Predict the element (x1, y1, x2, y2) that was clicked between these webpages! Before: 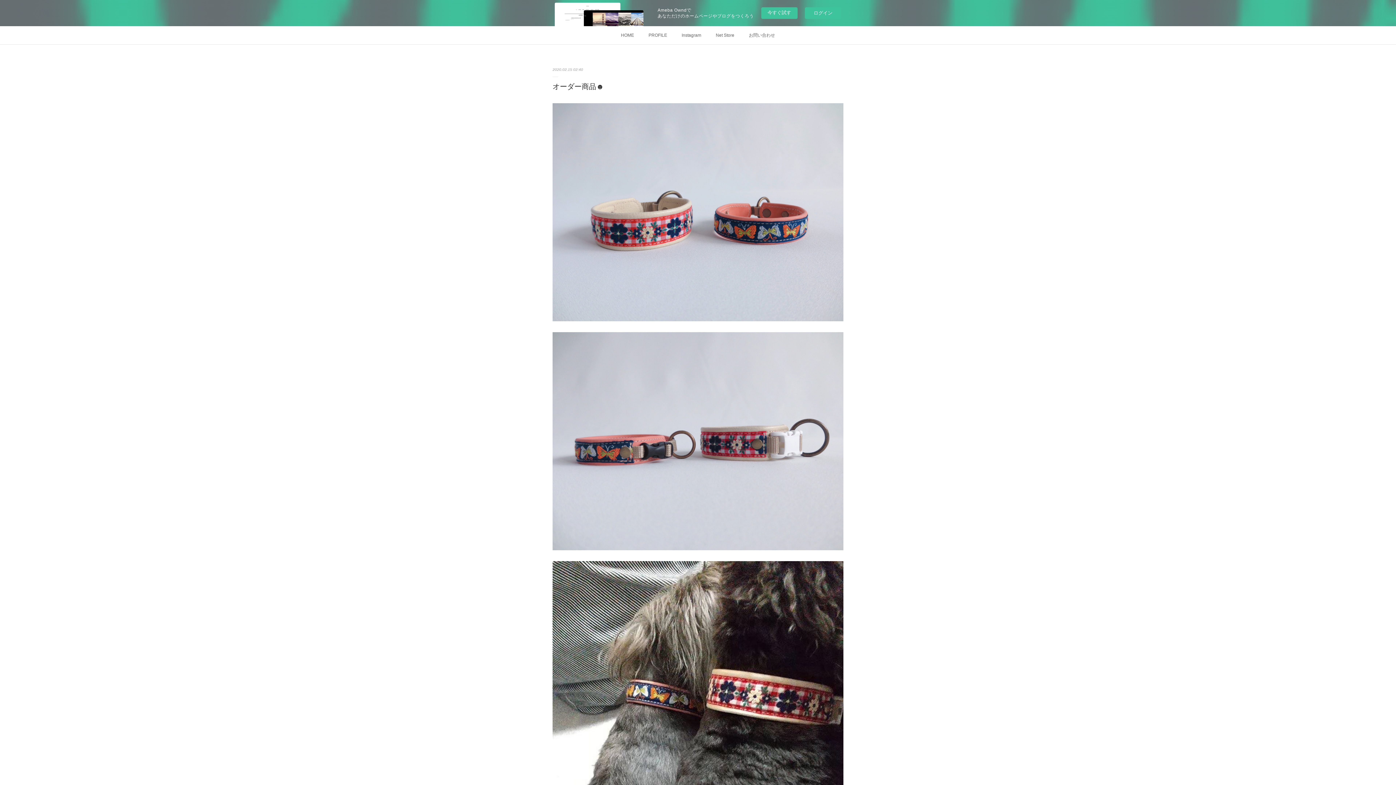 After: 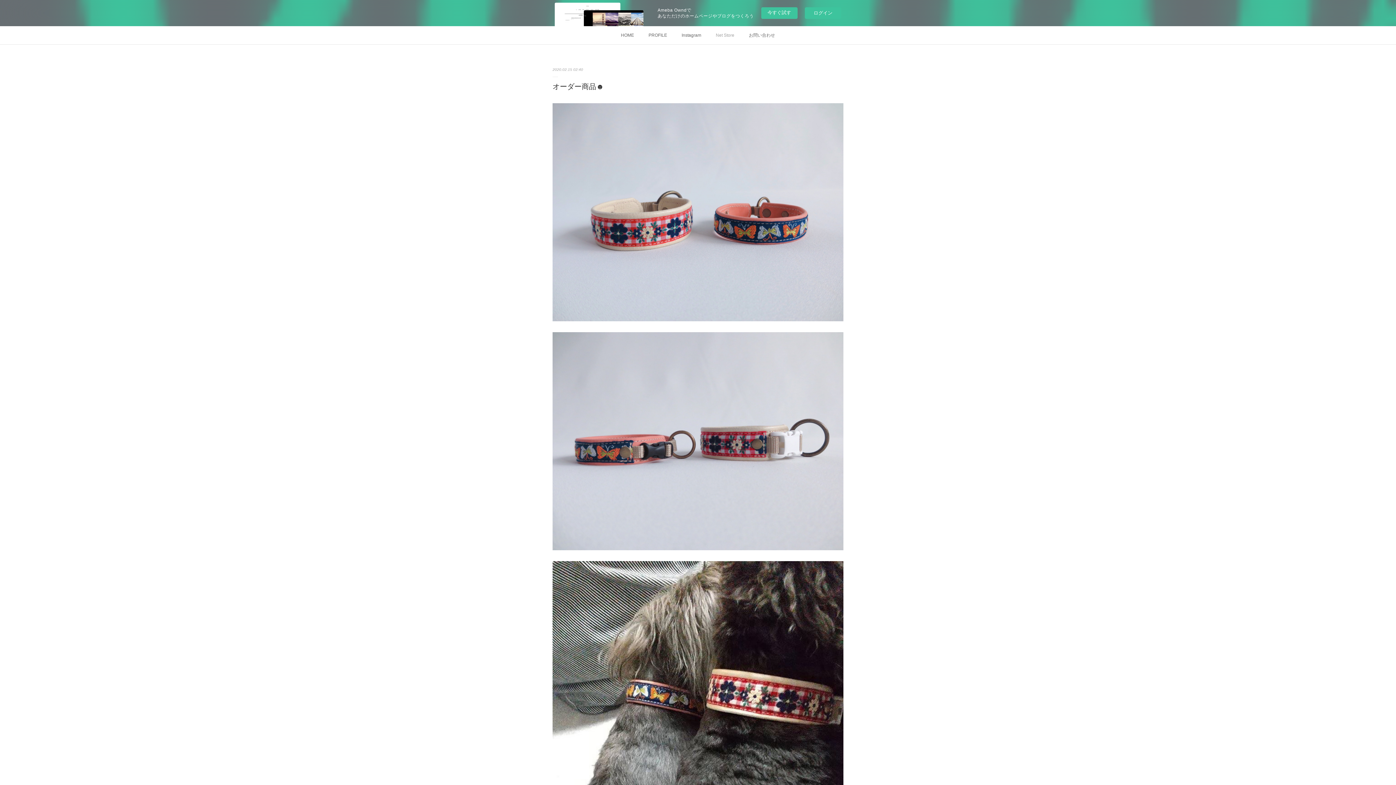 Action: label: Net Store bbox: (708, 26, 741, 44)